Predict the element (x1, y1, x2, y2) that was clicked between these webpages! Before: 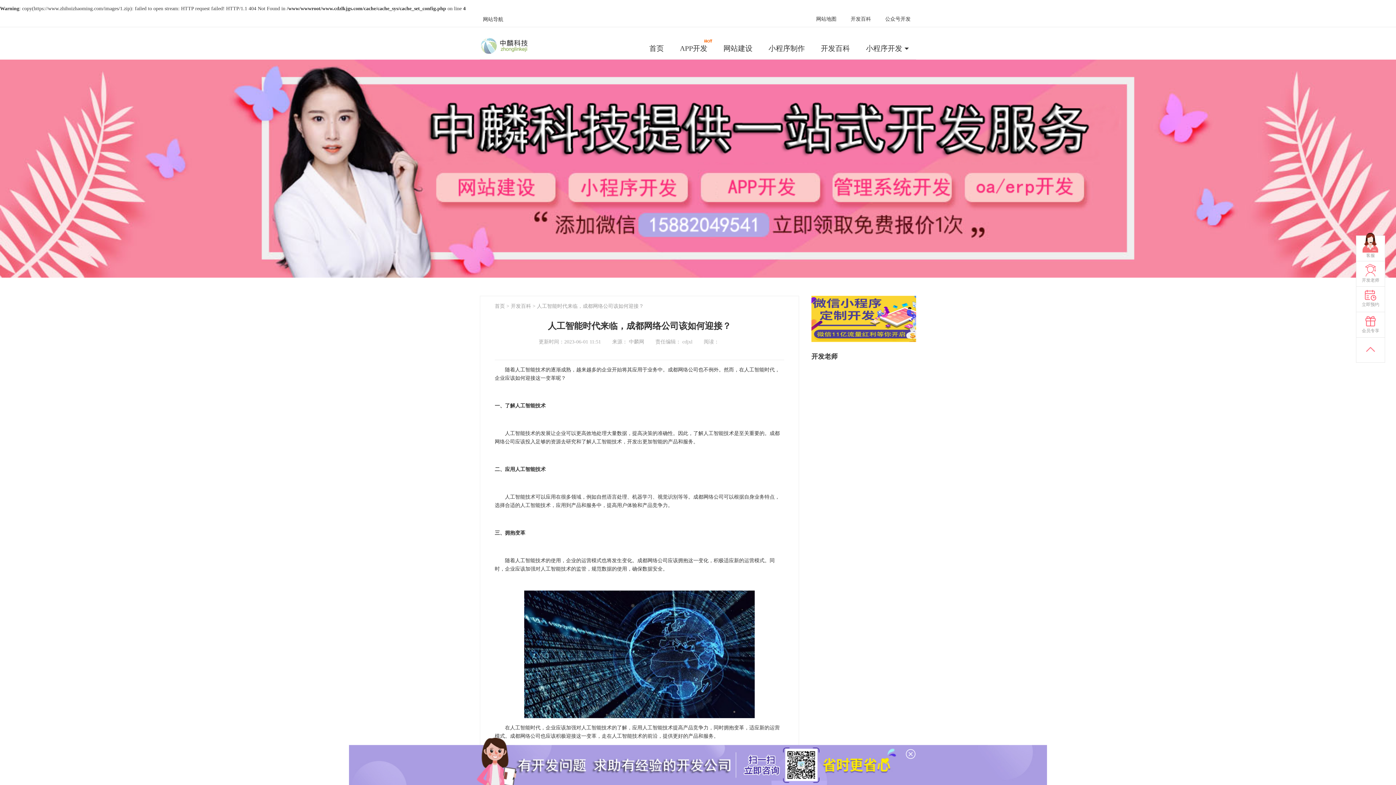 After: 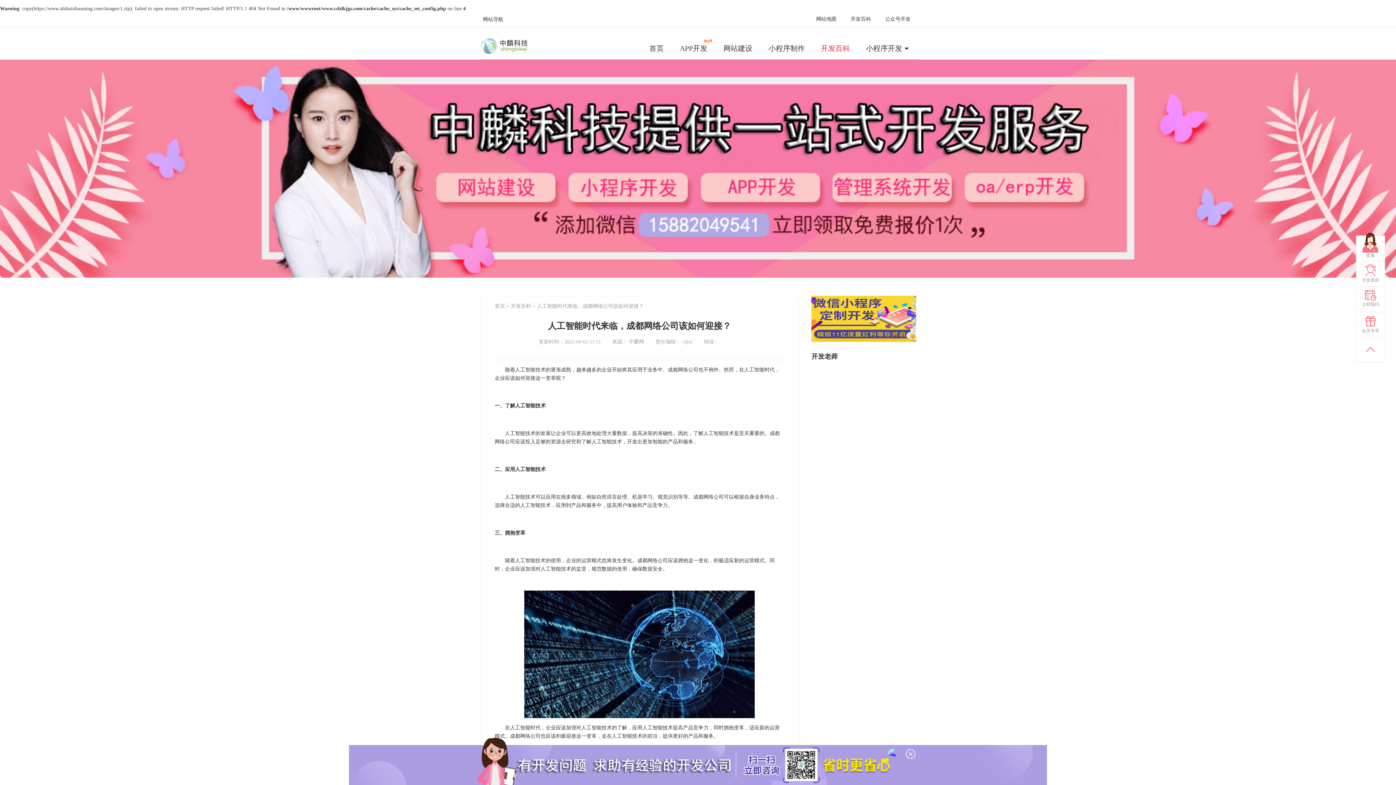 Action: label: 开发百科 bbox: (813, 38, 857, 63)